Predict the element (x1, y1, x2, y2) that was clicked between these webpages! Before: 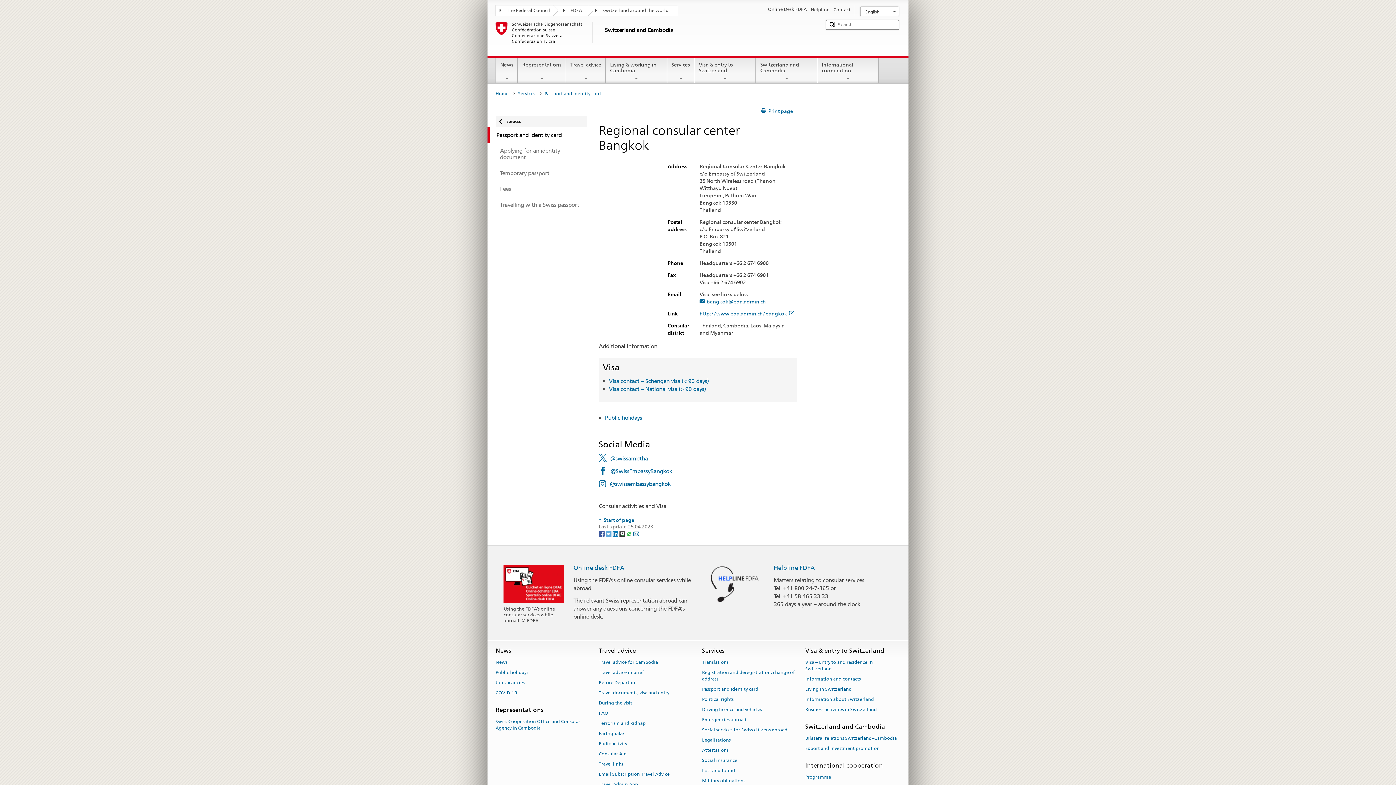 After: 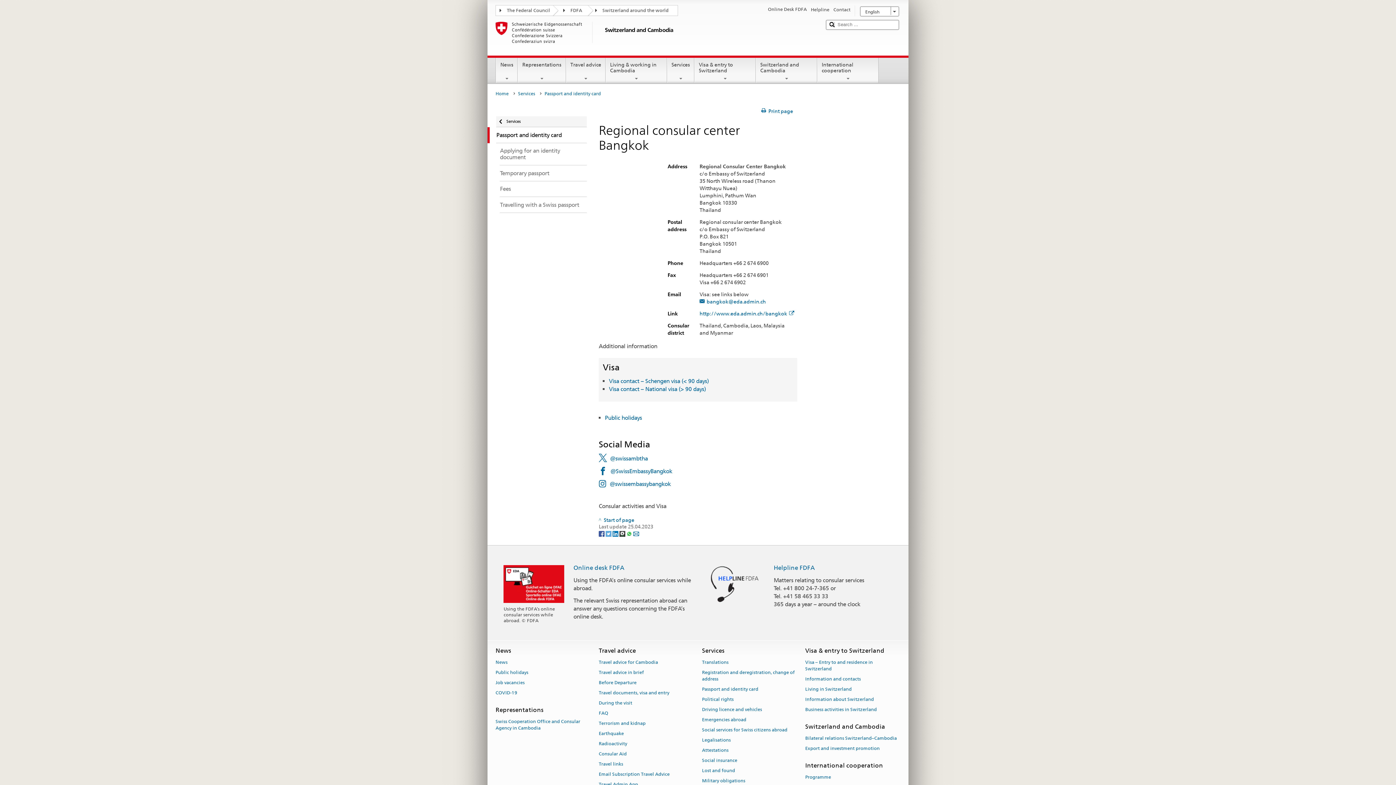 Action: label: Threema bbox: (619, 530, 626, 536)